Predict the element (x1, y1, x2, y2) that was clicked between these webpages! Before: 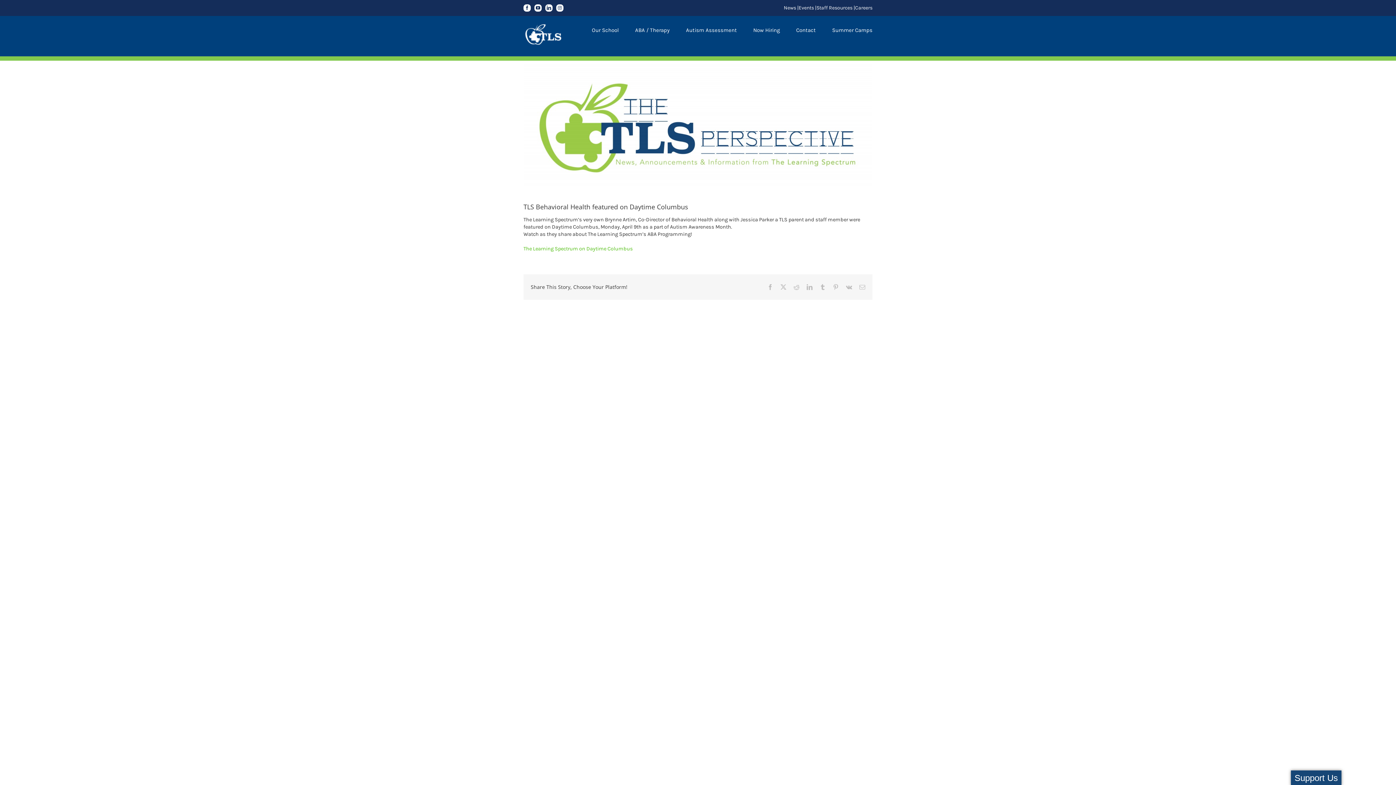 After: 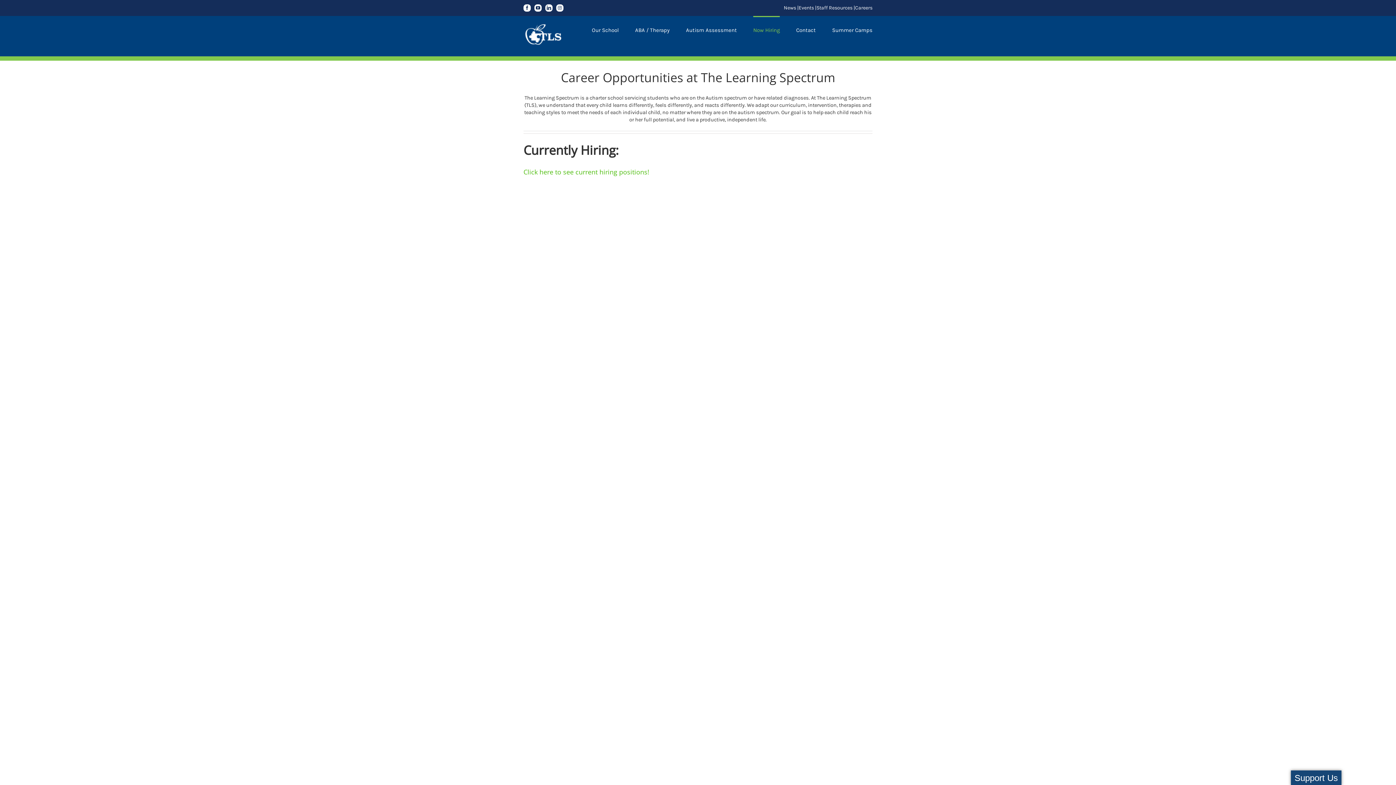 Action: label: Now Hiring bbox: (753, 16, 780, 43)